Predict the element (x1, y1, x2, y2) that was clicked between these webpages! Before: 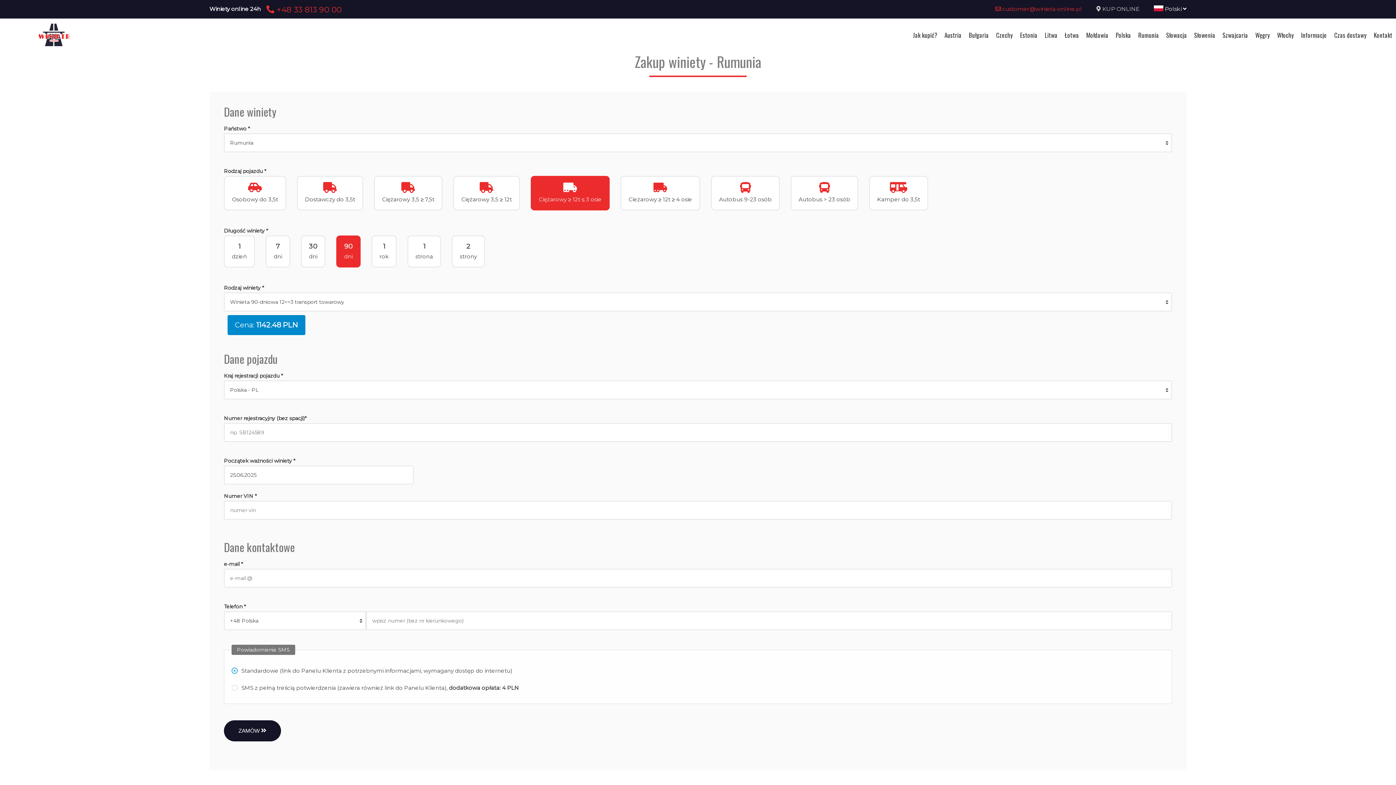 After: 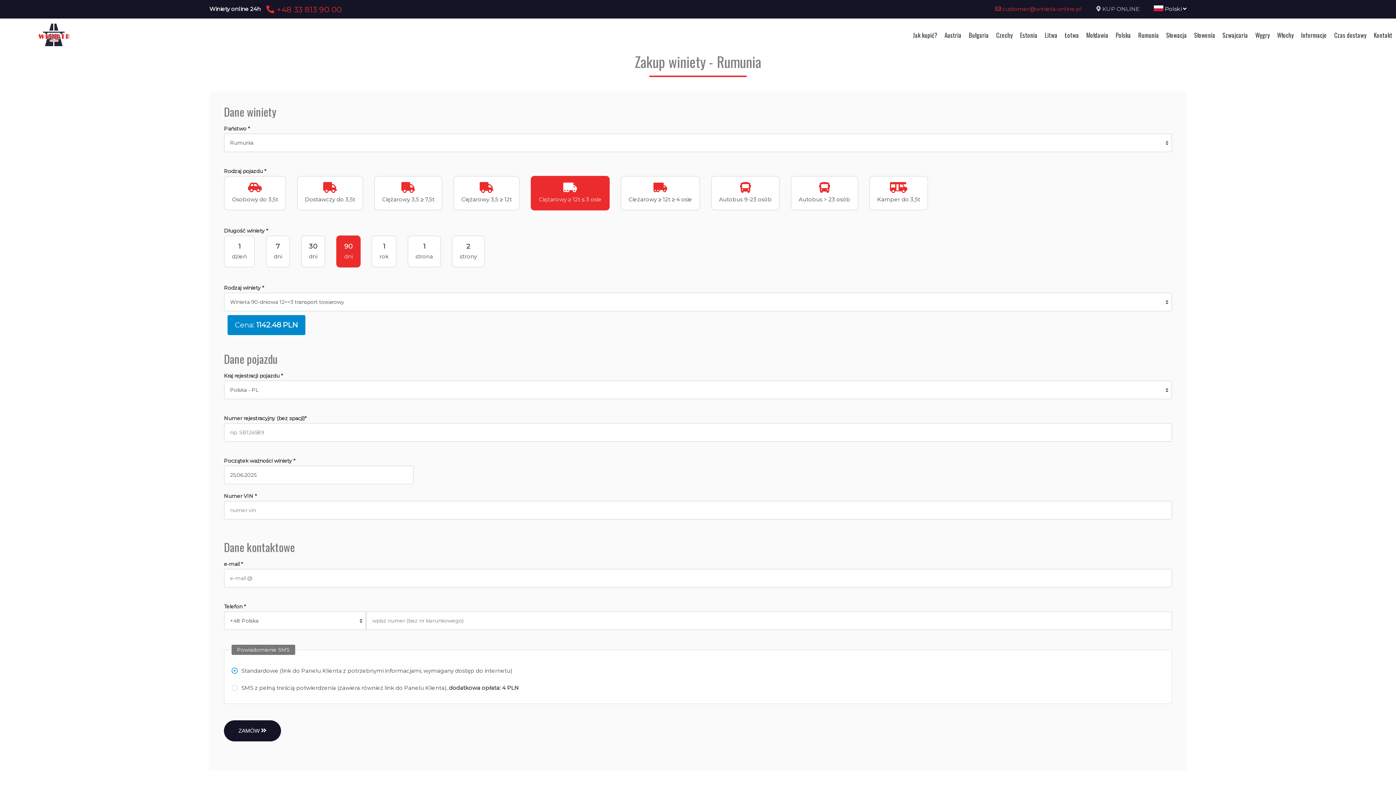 Action: label:  customer@winieta-online.pl bbox: (995, 5, 1082, 12)